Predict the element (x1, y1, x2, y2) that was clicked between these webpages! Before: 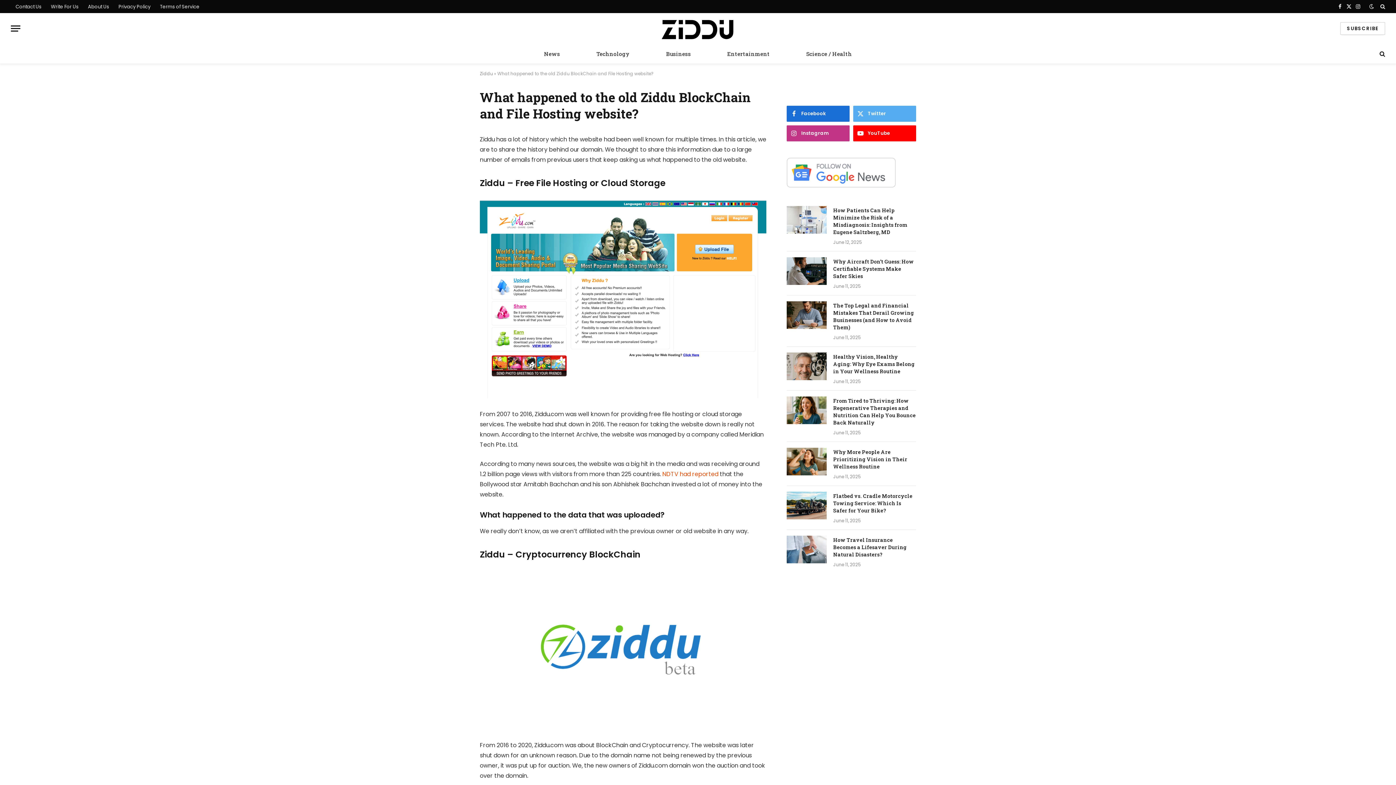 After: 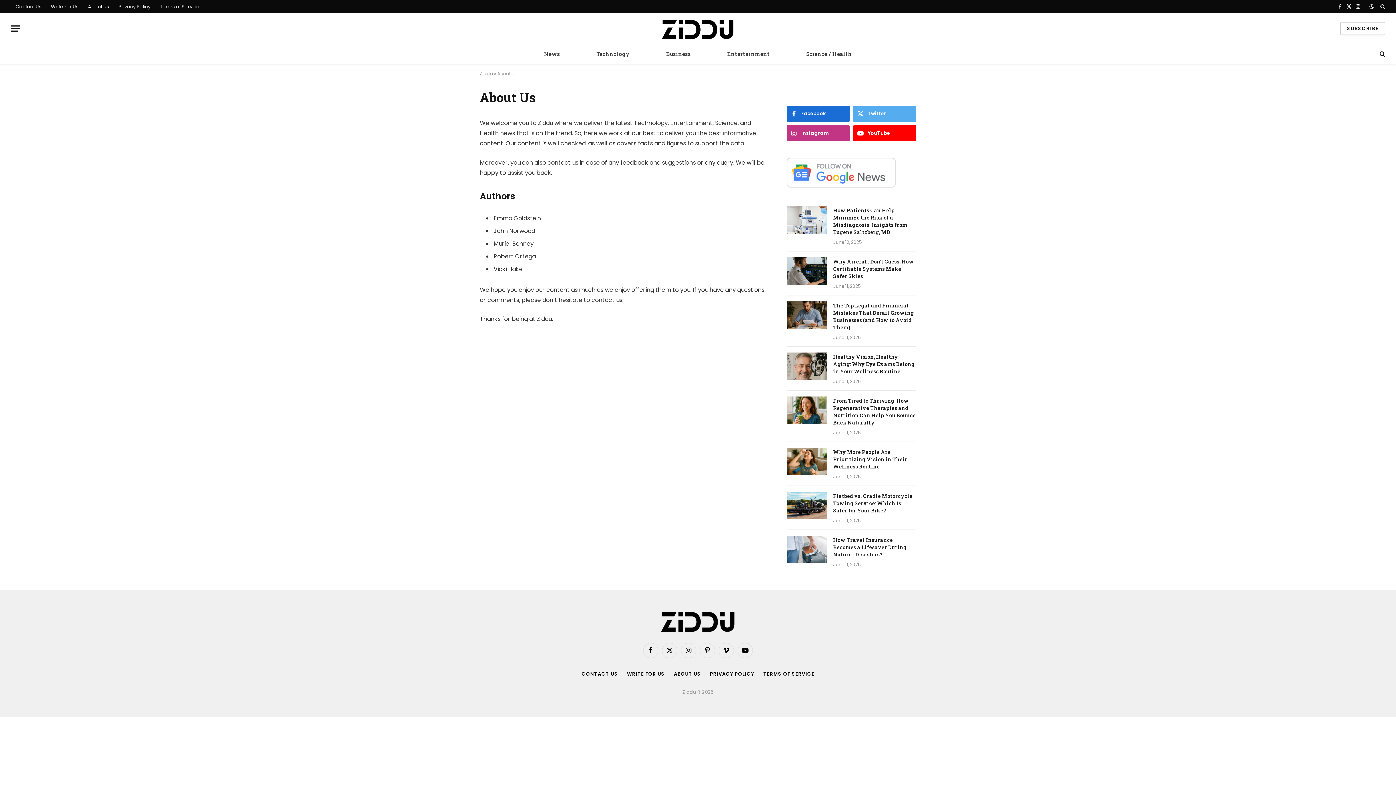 Action: label: About Us bbox: (83, 0, 113, 13)